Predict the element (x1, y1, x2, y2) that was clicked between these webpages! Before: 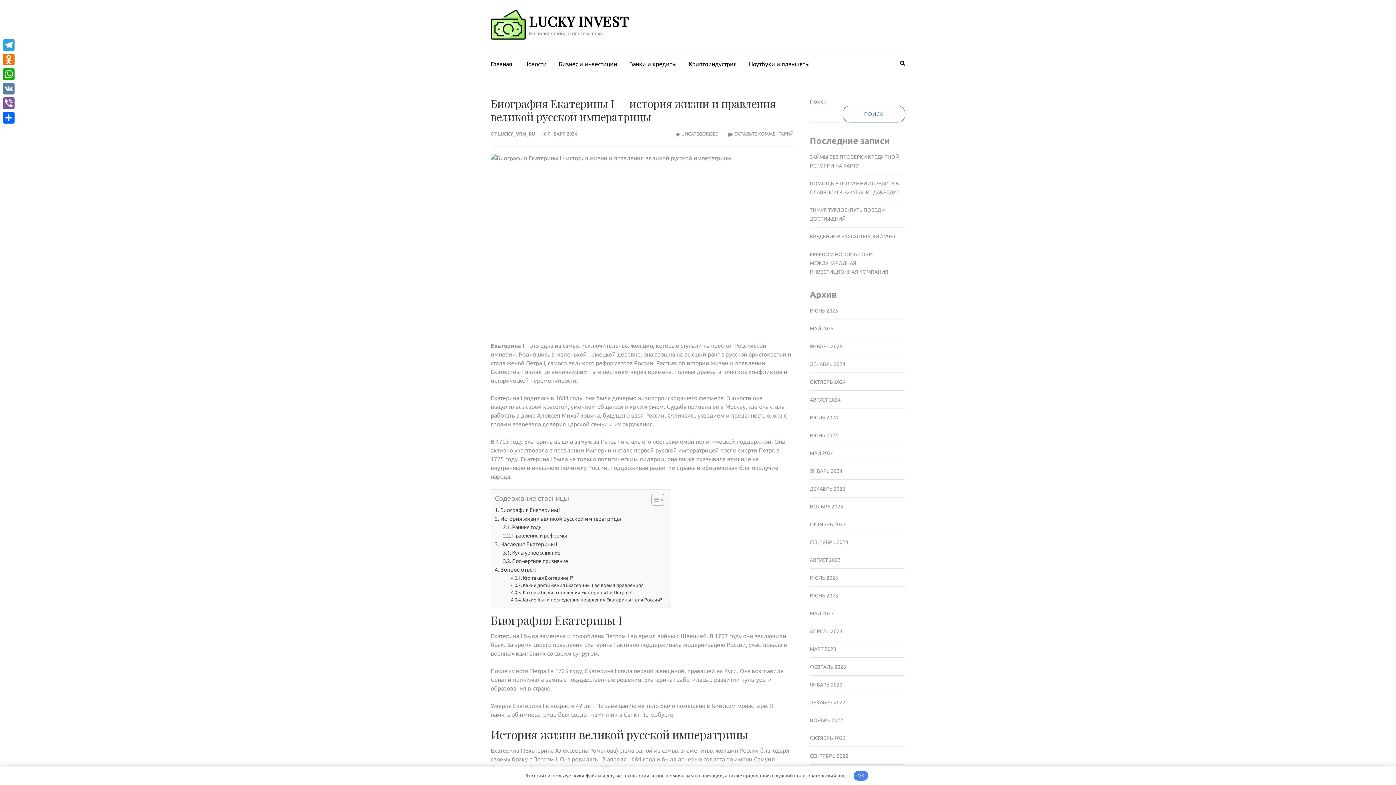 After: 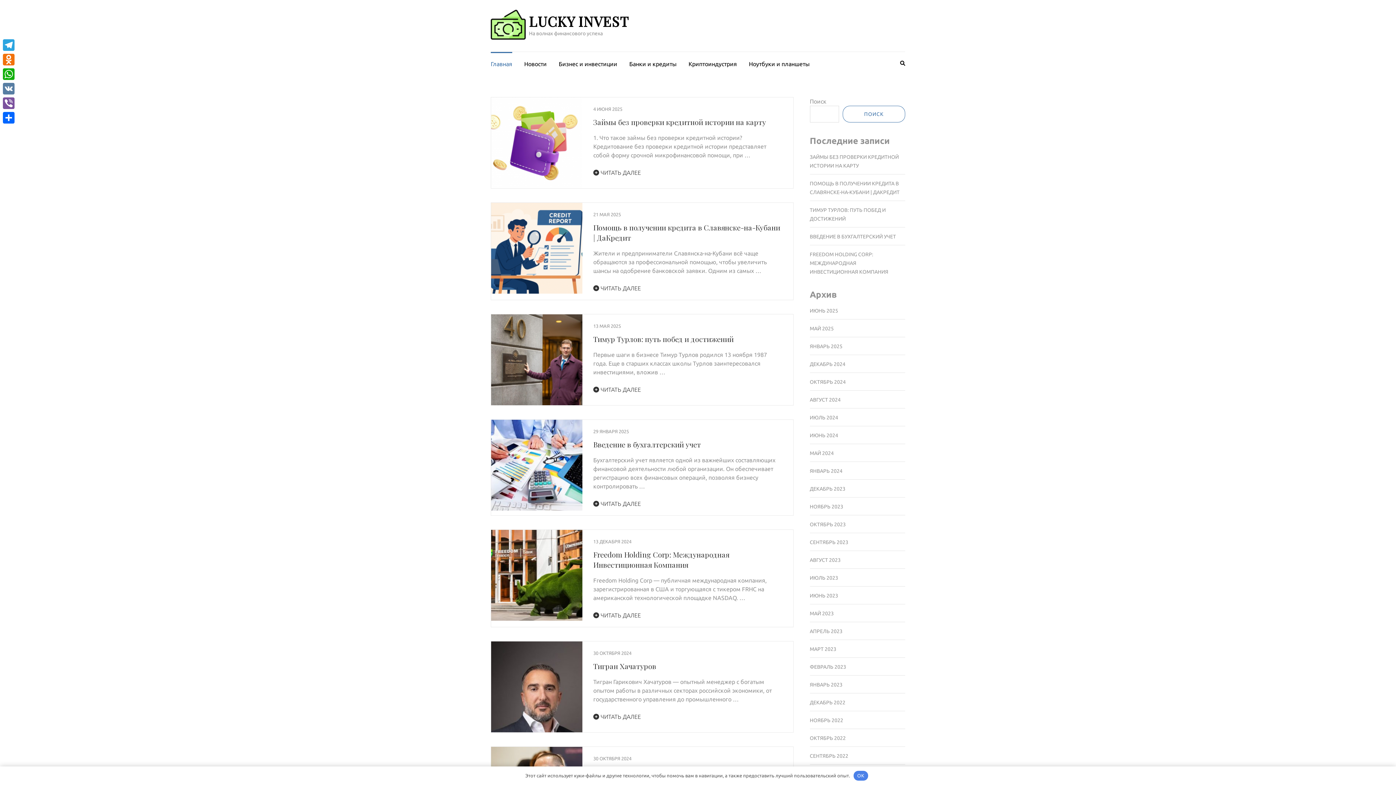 Action: label: ДЕКАБРЬ 2024 bbox: (810, 361, 845, 367)